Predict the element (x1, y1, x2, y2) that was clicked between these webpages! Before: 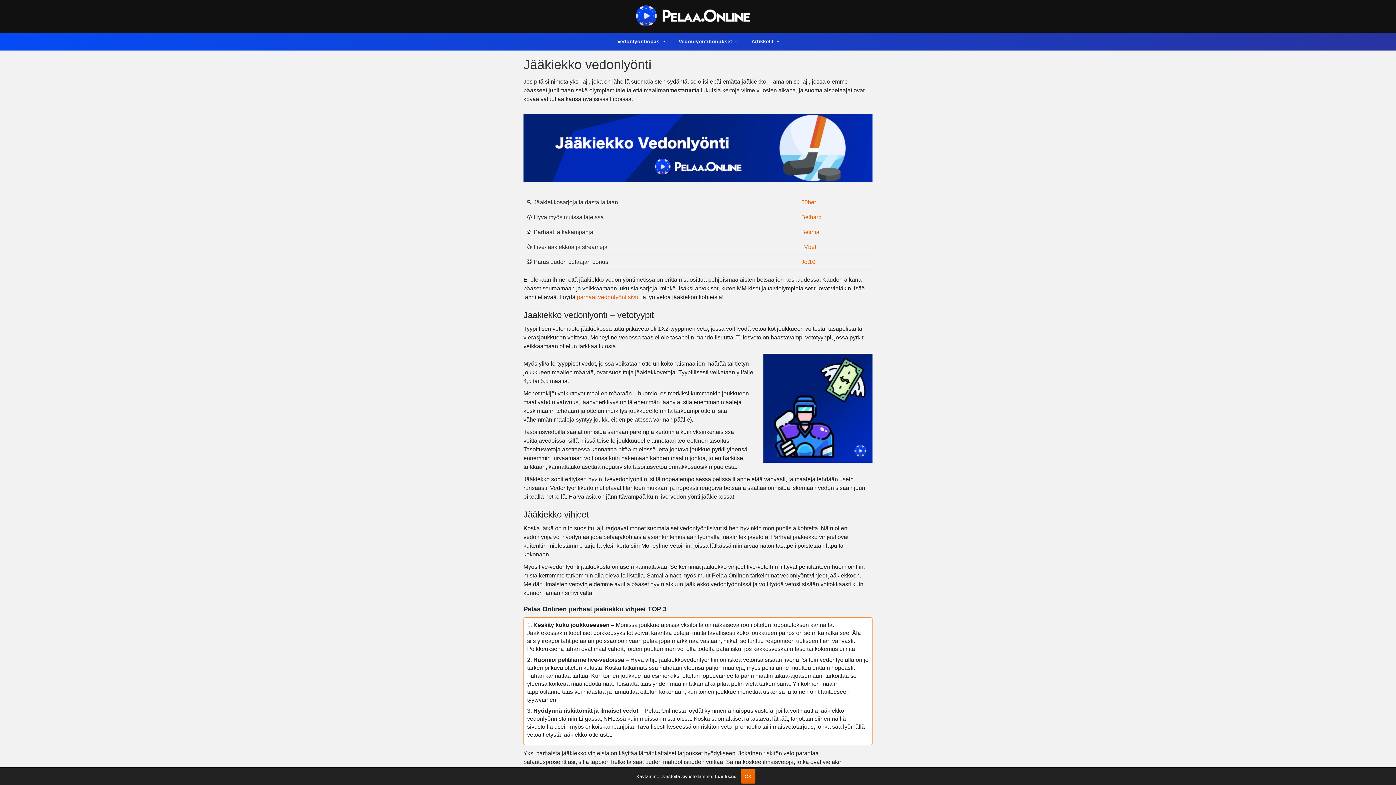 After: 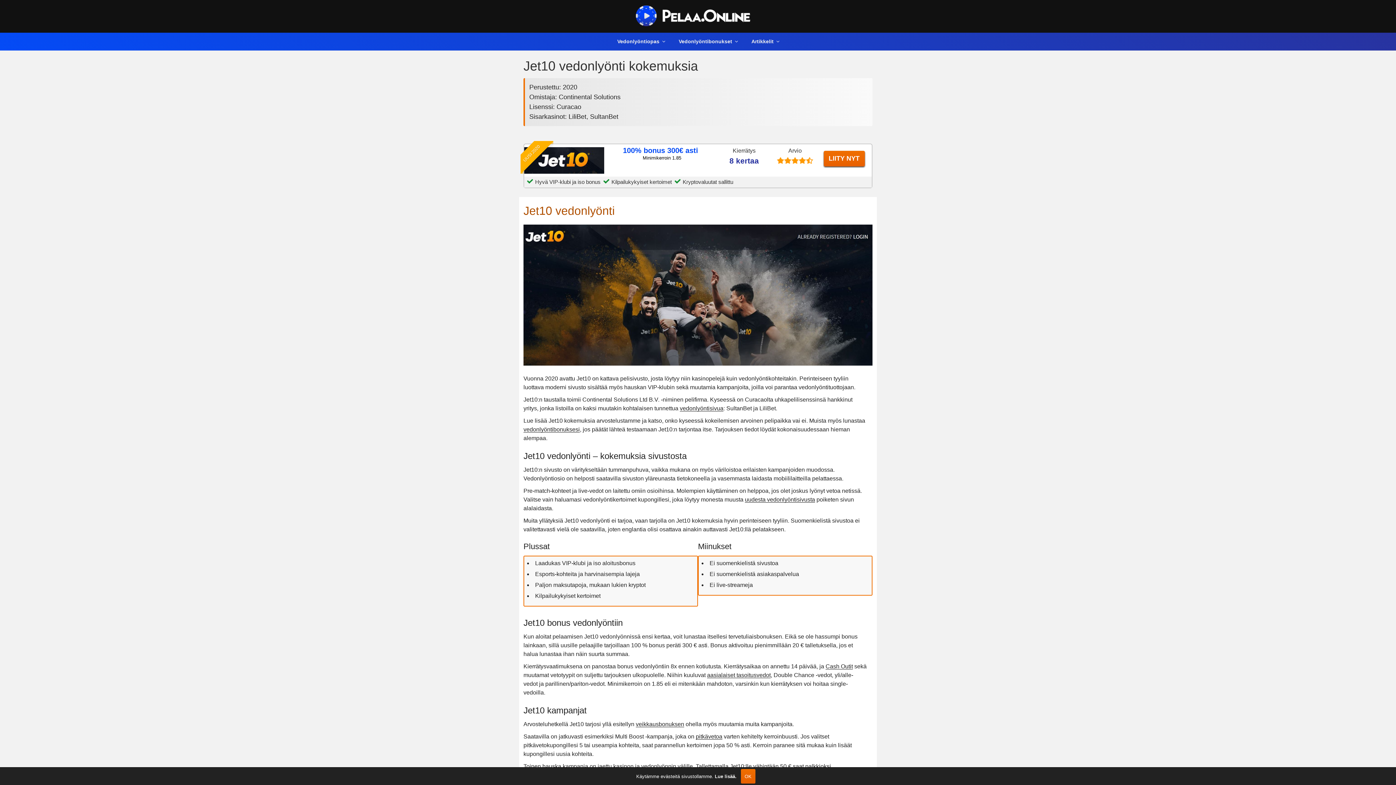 Action: bbox: (801, 258, 815, 264) label: Jet10